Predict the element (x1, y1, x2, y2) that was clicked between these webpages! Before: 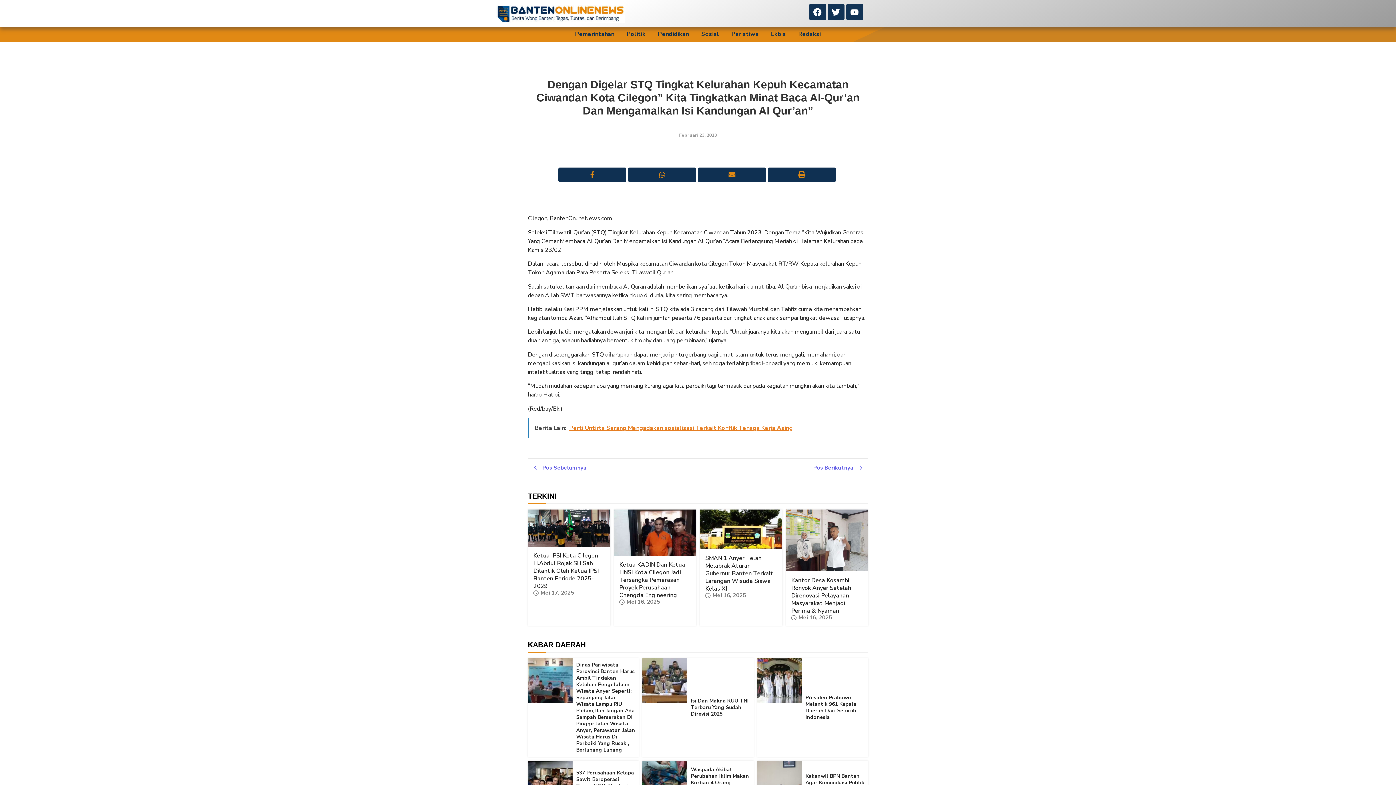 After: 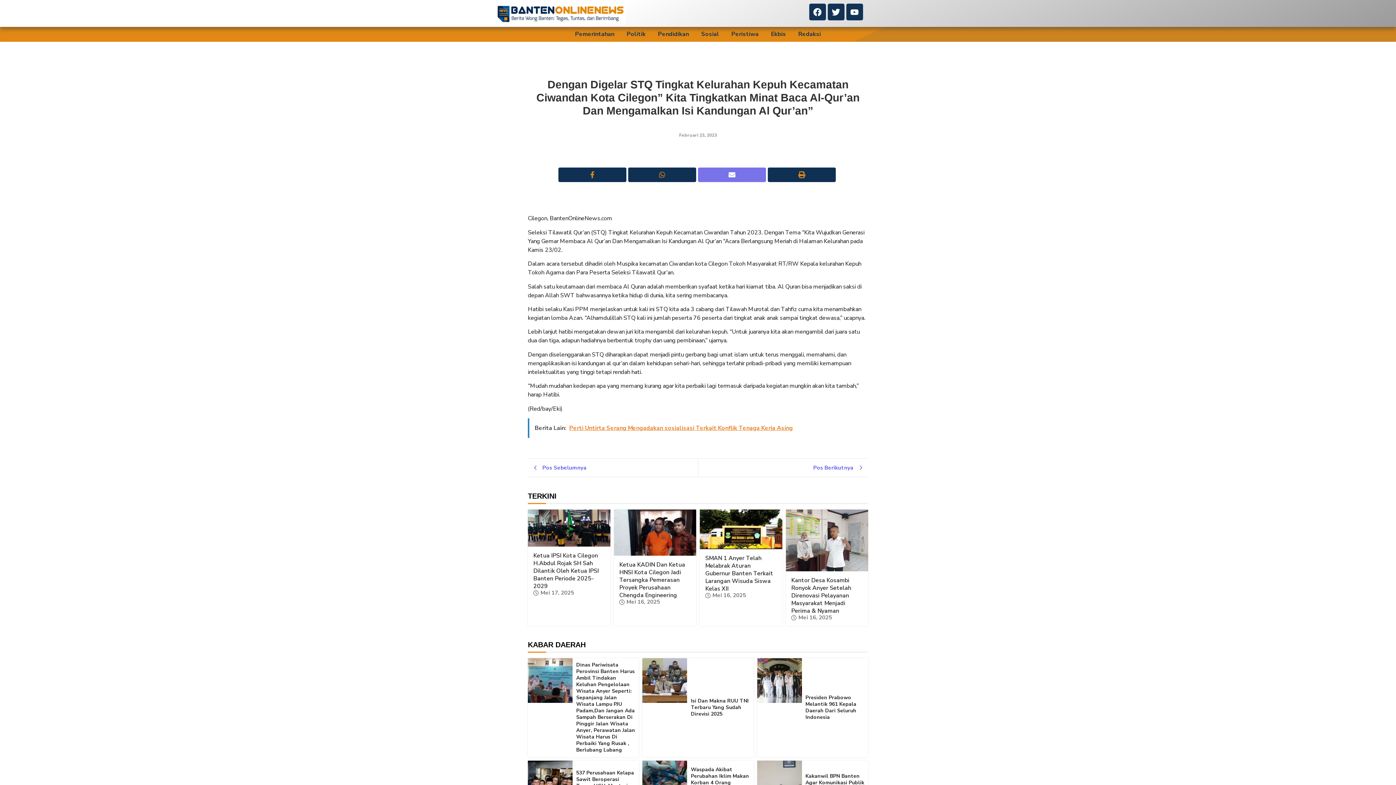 Action: bbox: (698, 167, 766, 182)